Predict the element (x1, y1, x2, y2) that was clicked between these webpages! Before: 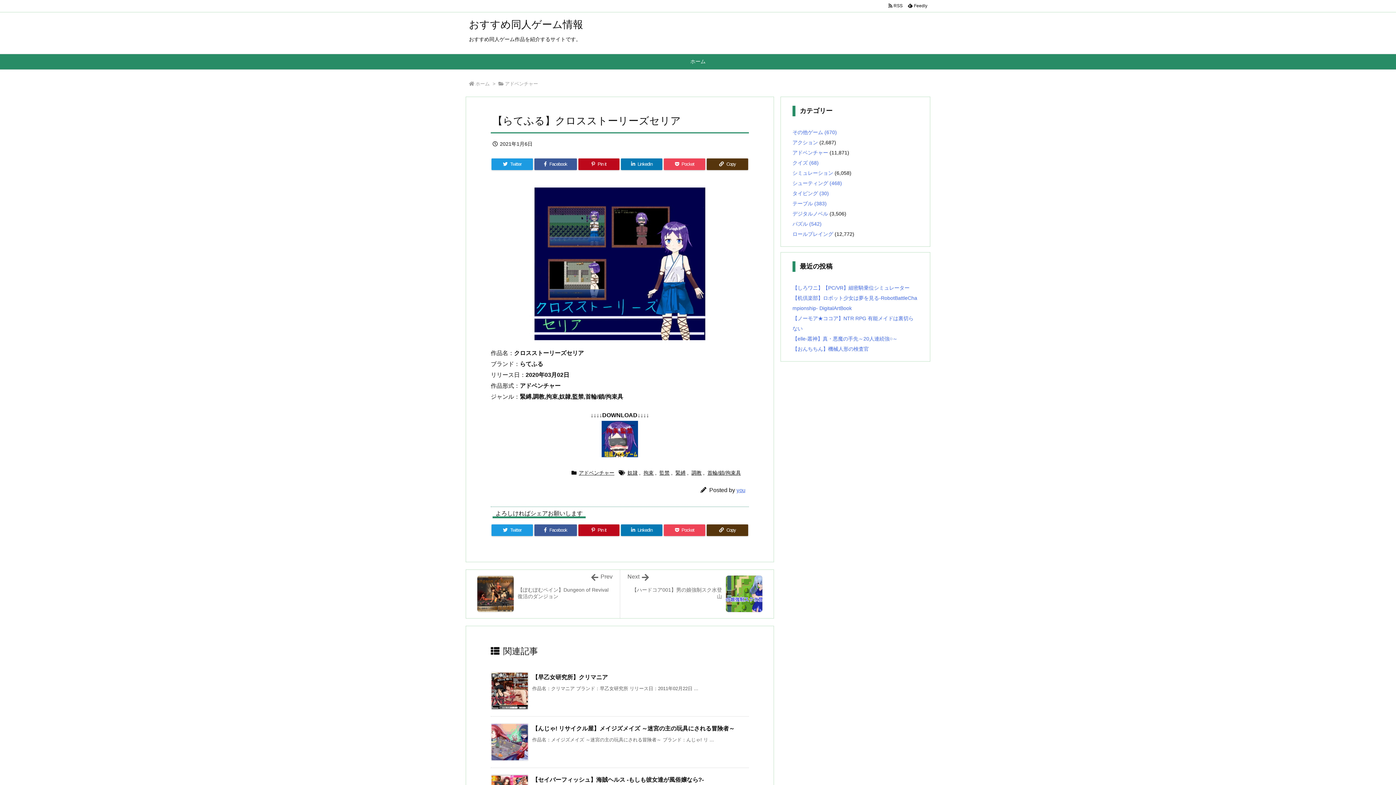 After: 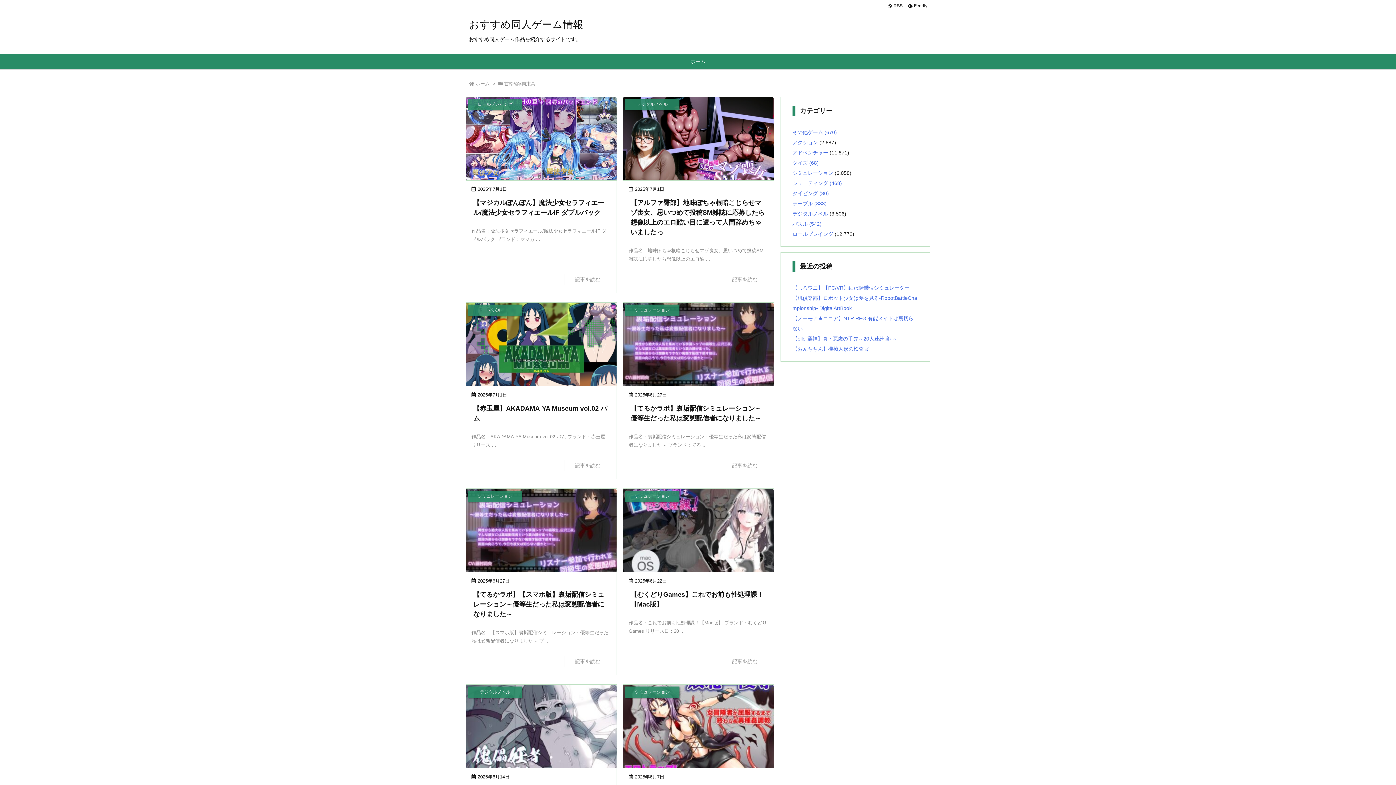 Action: label: 首輪/鎖/拘束具 bbox: (707, 468, 741, 477)